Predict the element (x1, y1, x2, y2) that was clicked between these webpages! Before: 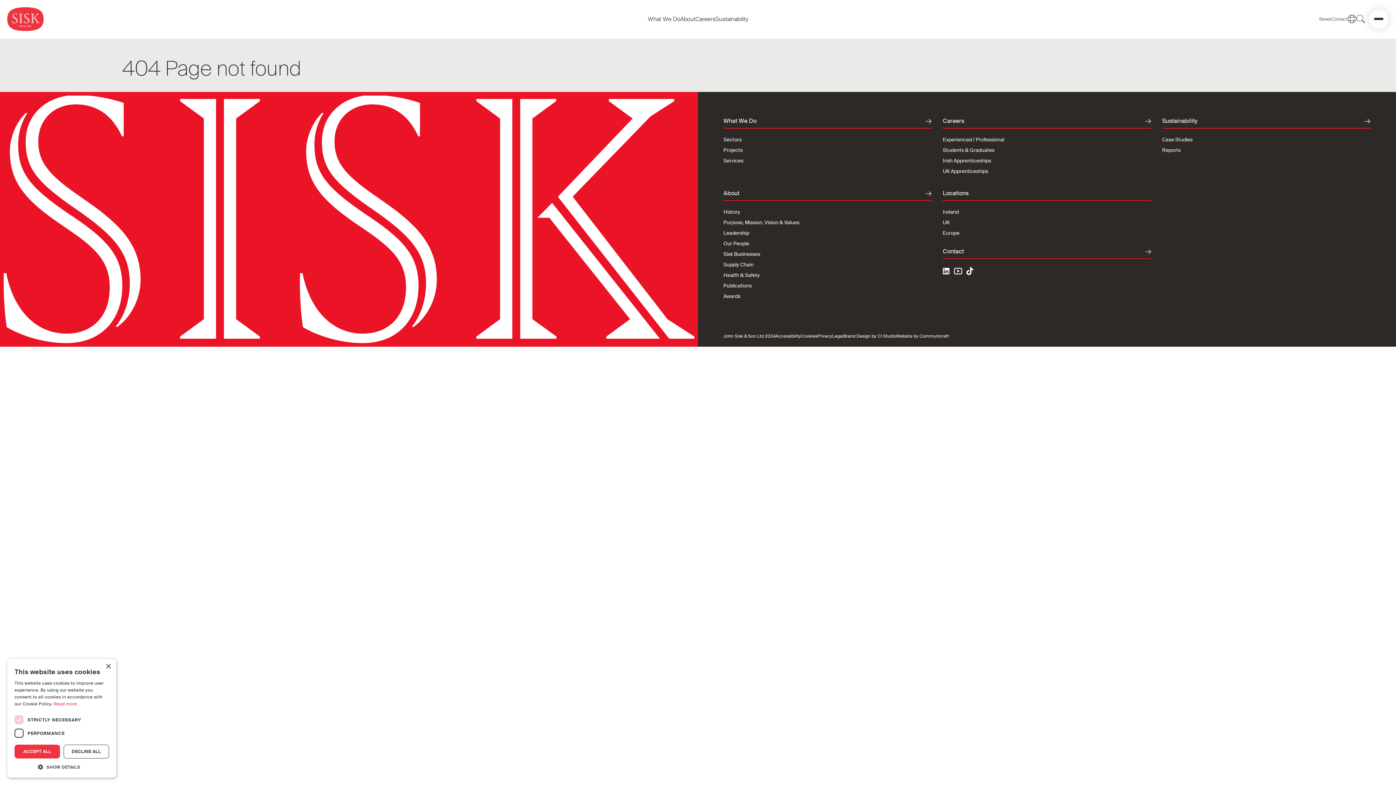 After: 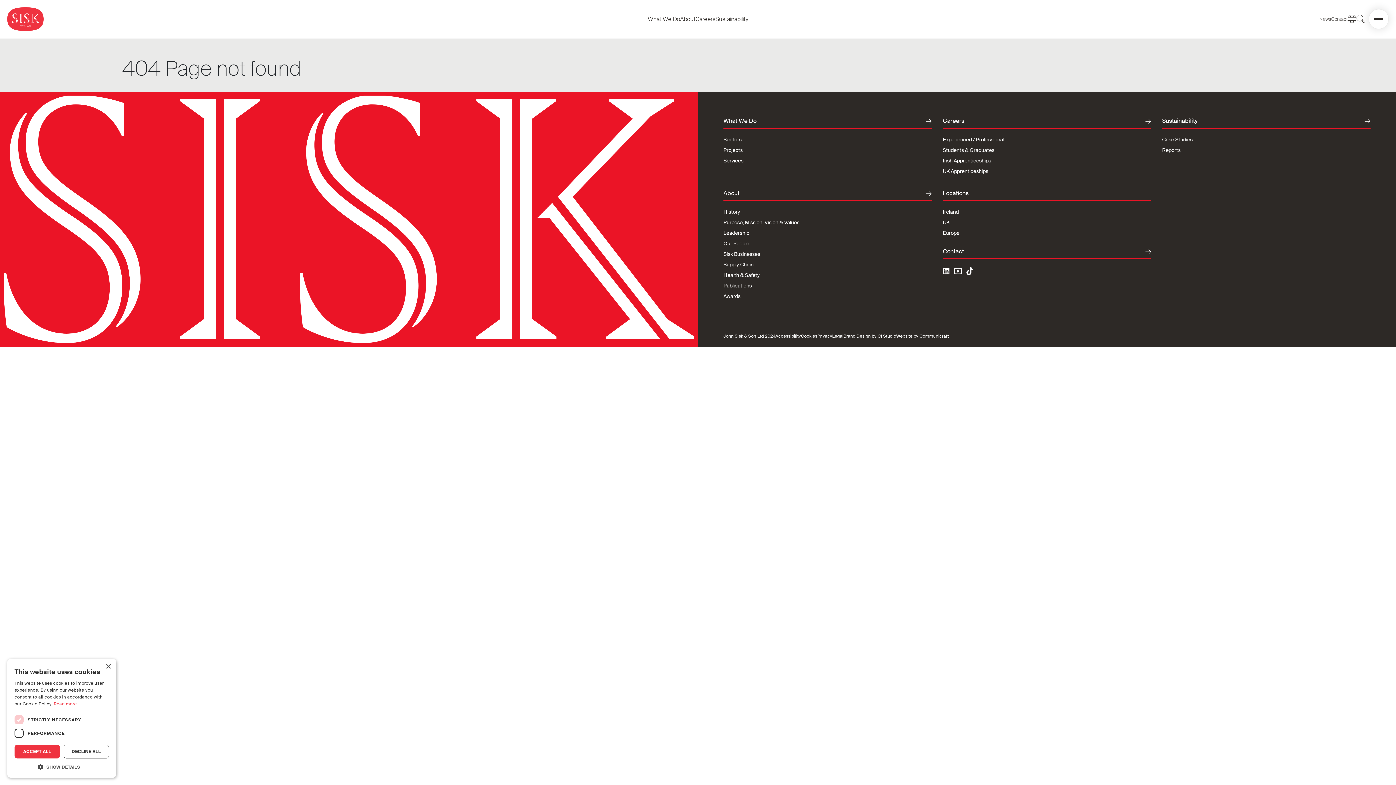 Action: bbox: (954, 268, 963, 276) label: Follow us on Youtube